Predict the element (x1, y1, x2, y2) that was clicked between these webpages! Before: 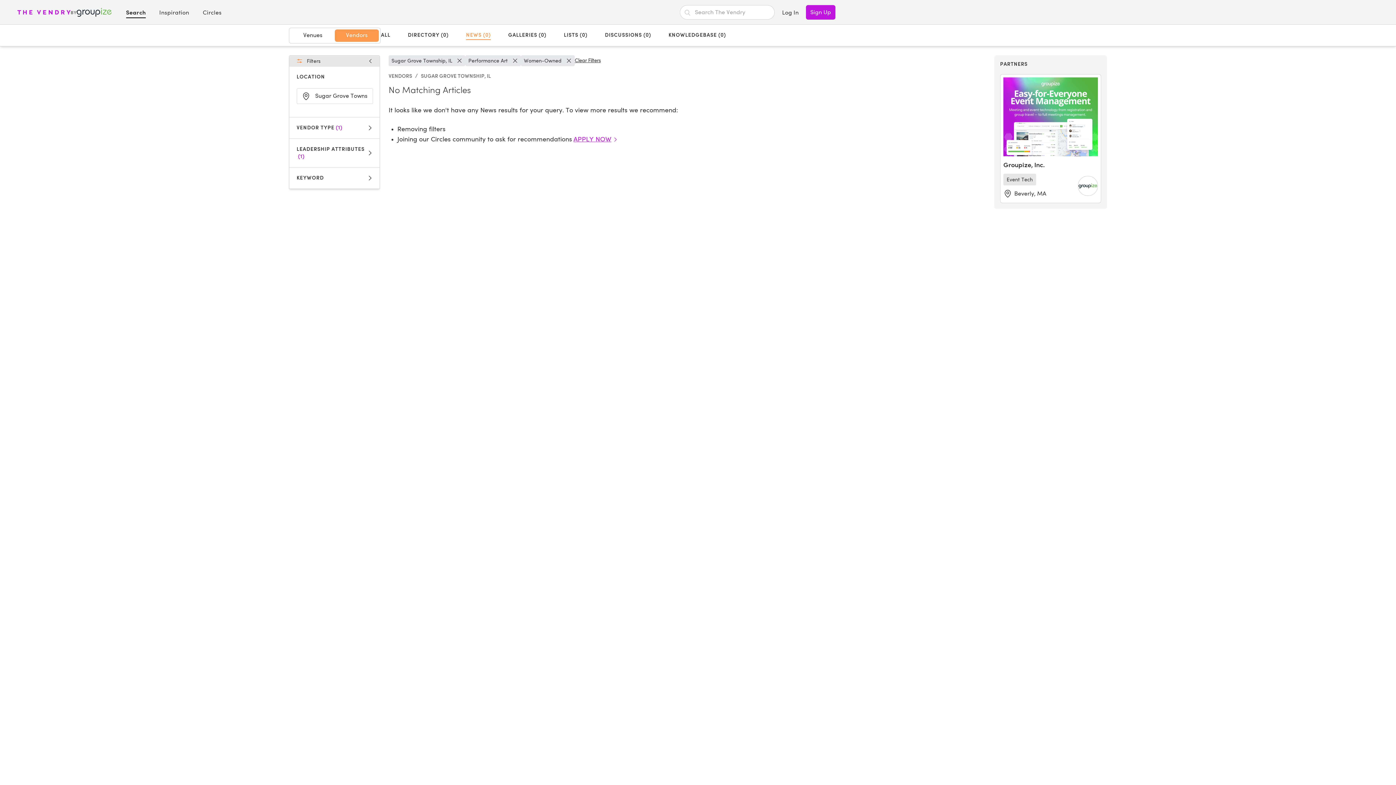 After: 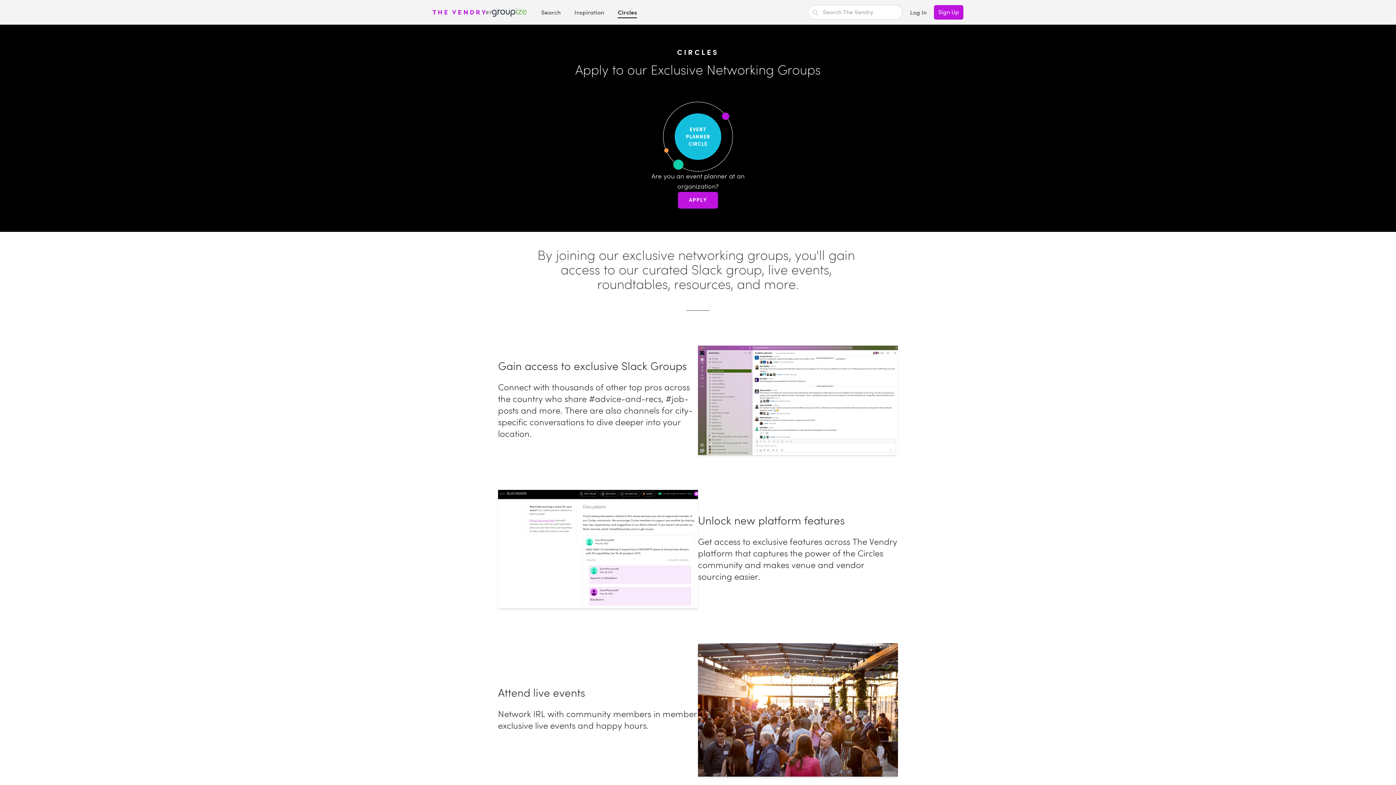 Action: label: Circles bbox: (204, 0, 224, 24)